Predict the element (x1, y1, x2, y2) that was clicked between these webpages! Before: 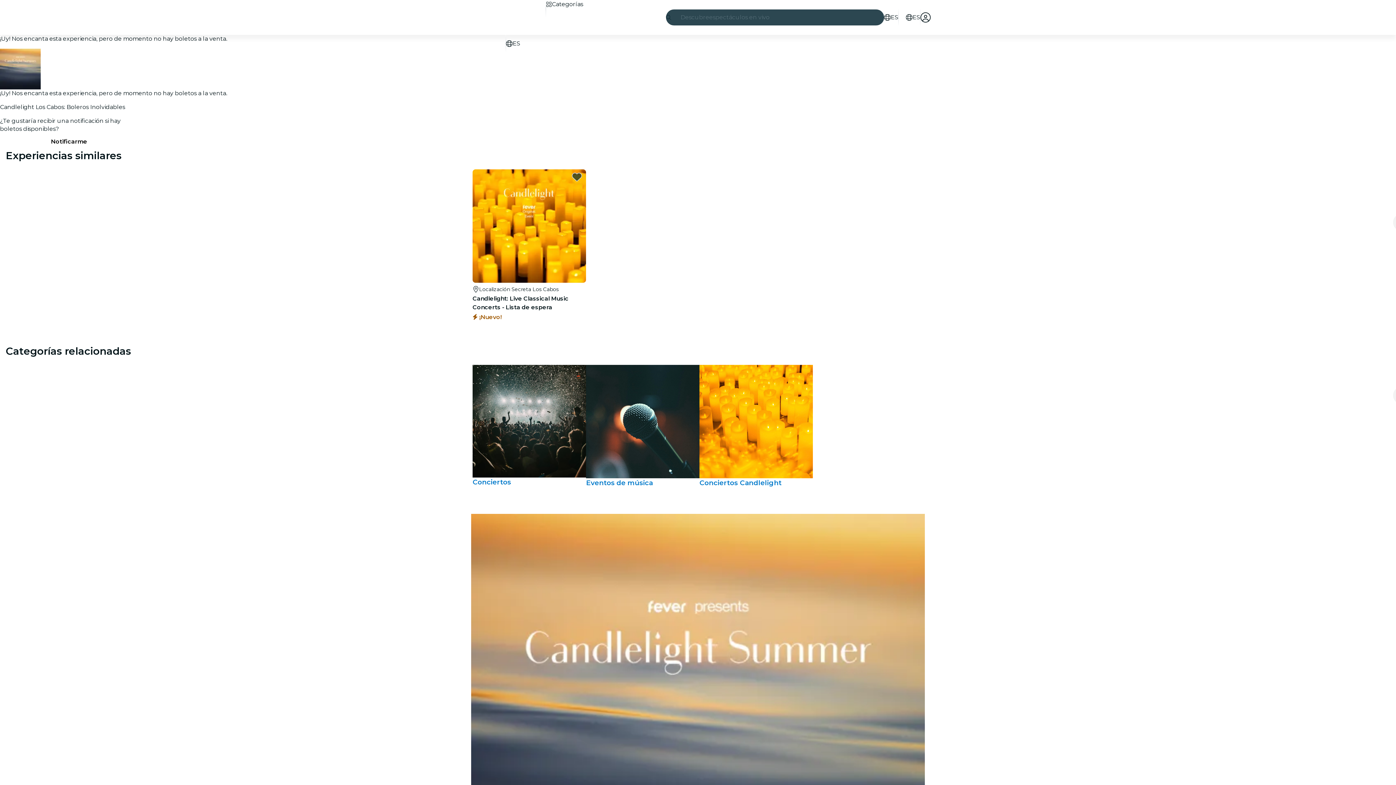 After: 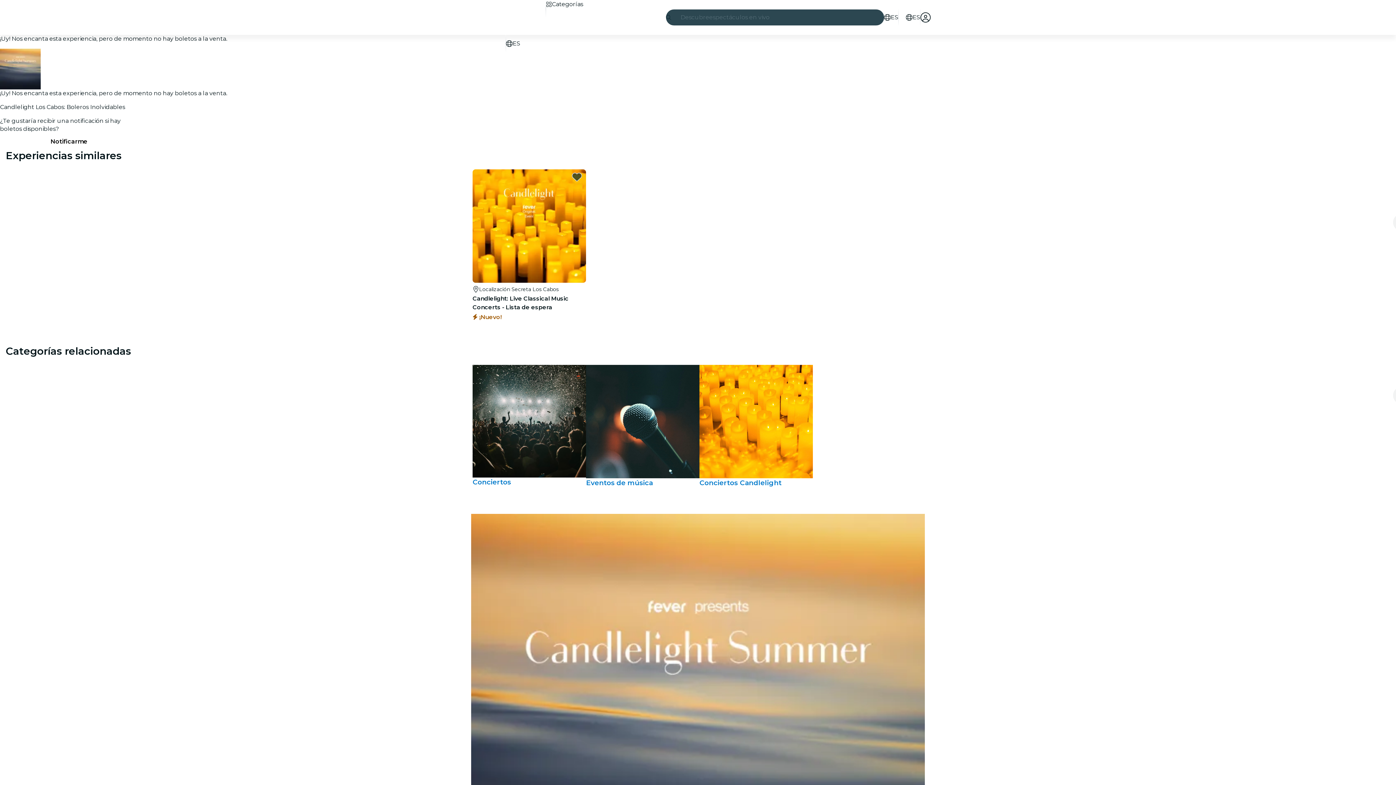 Action: label: Notificarme bbox: (0, 133, 138, 150)